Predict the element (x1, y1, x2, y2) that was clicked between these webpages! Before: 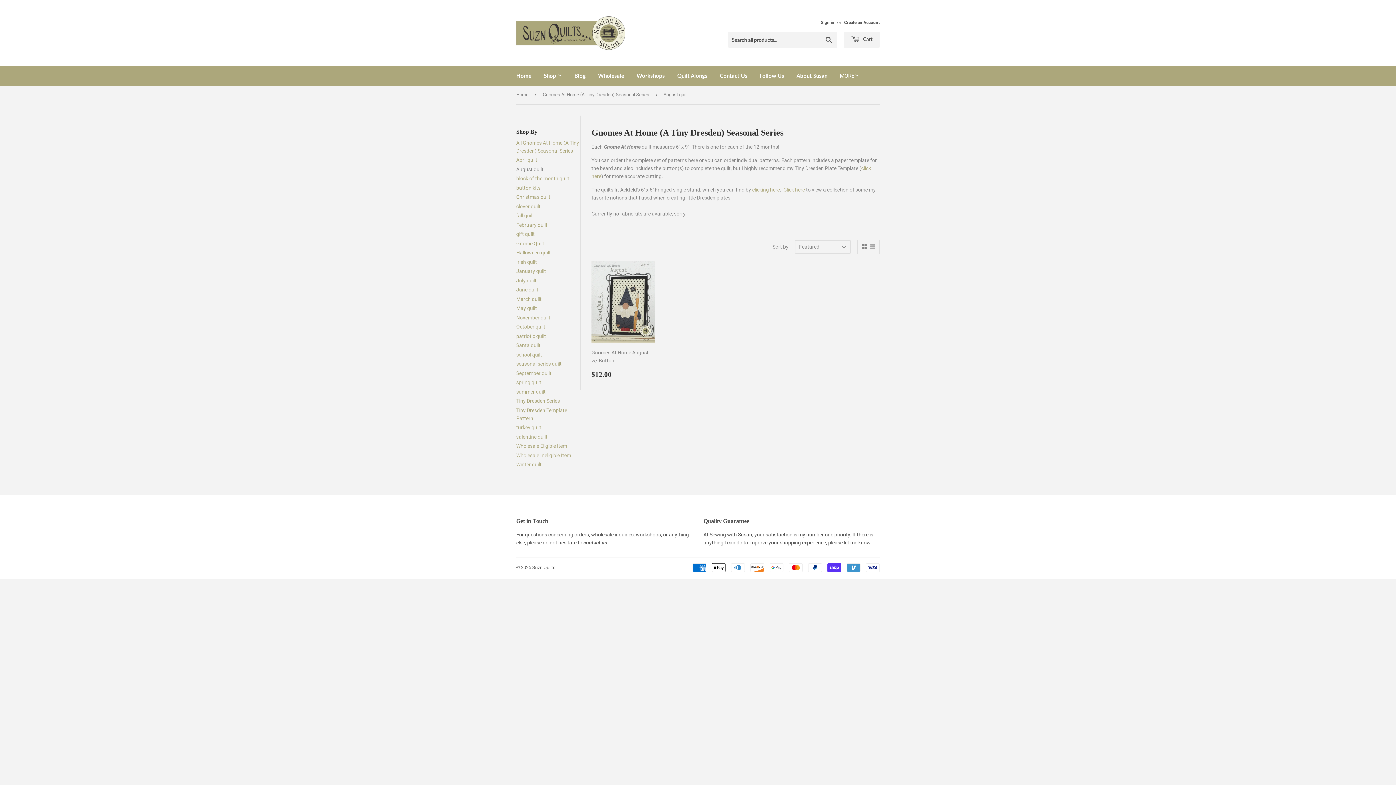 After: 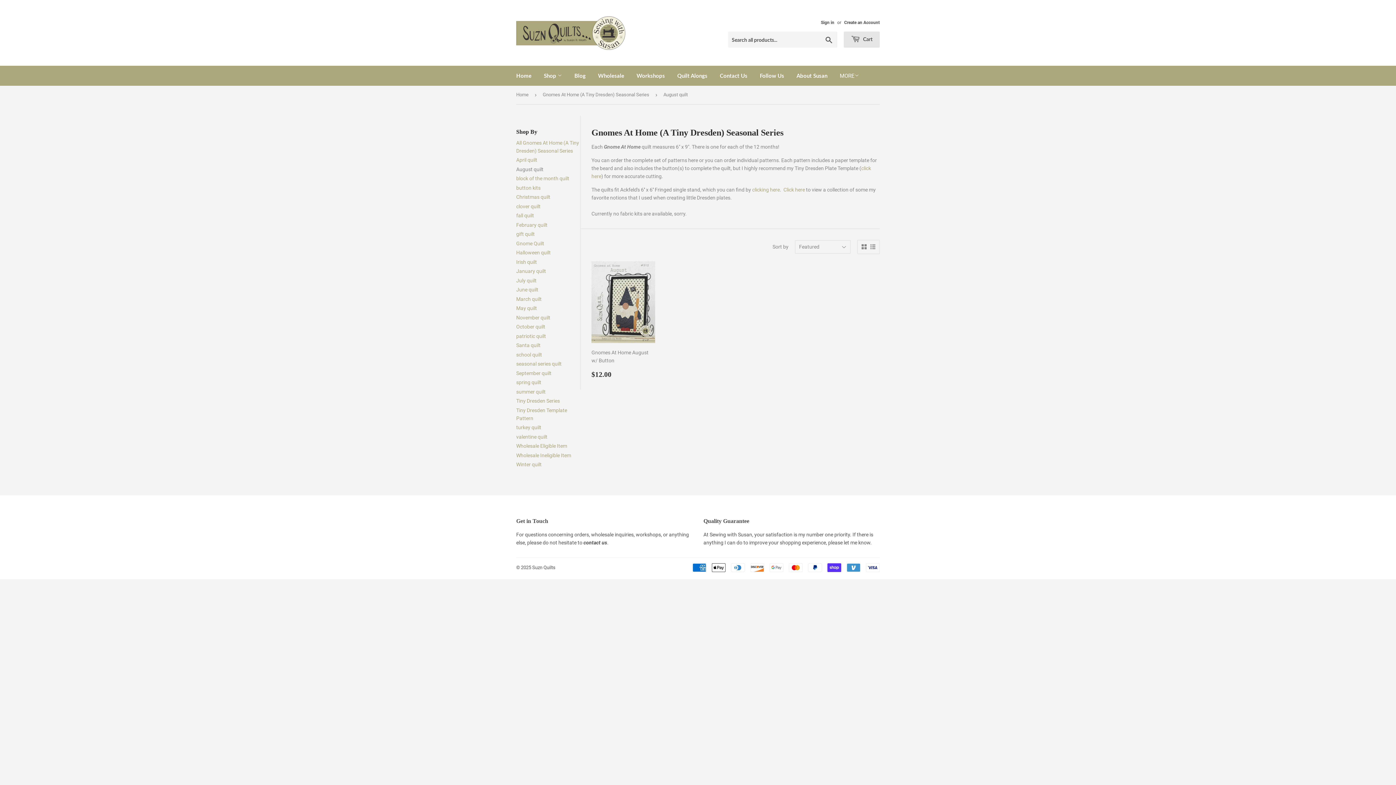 Action: bbox: (844, 31, 880, 47) label:  Cart